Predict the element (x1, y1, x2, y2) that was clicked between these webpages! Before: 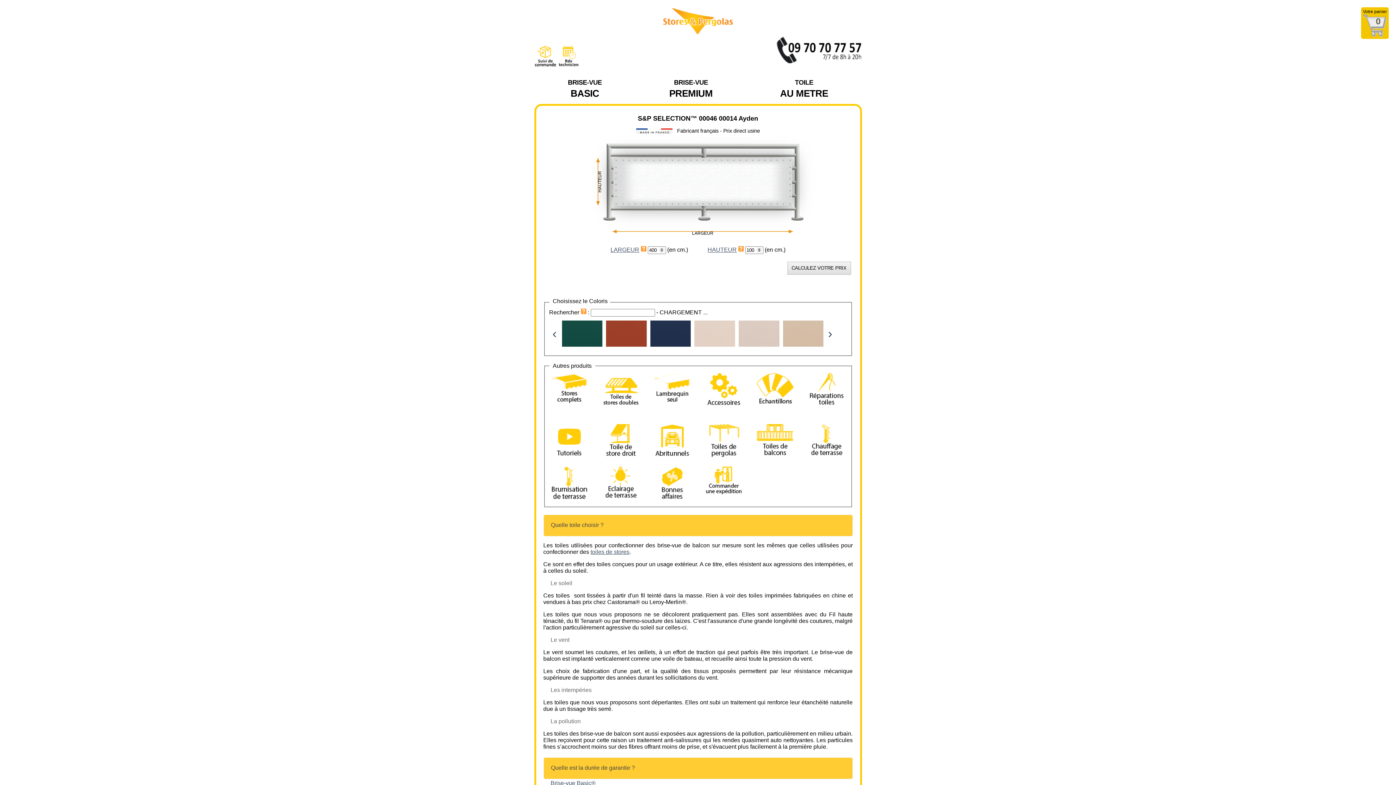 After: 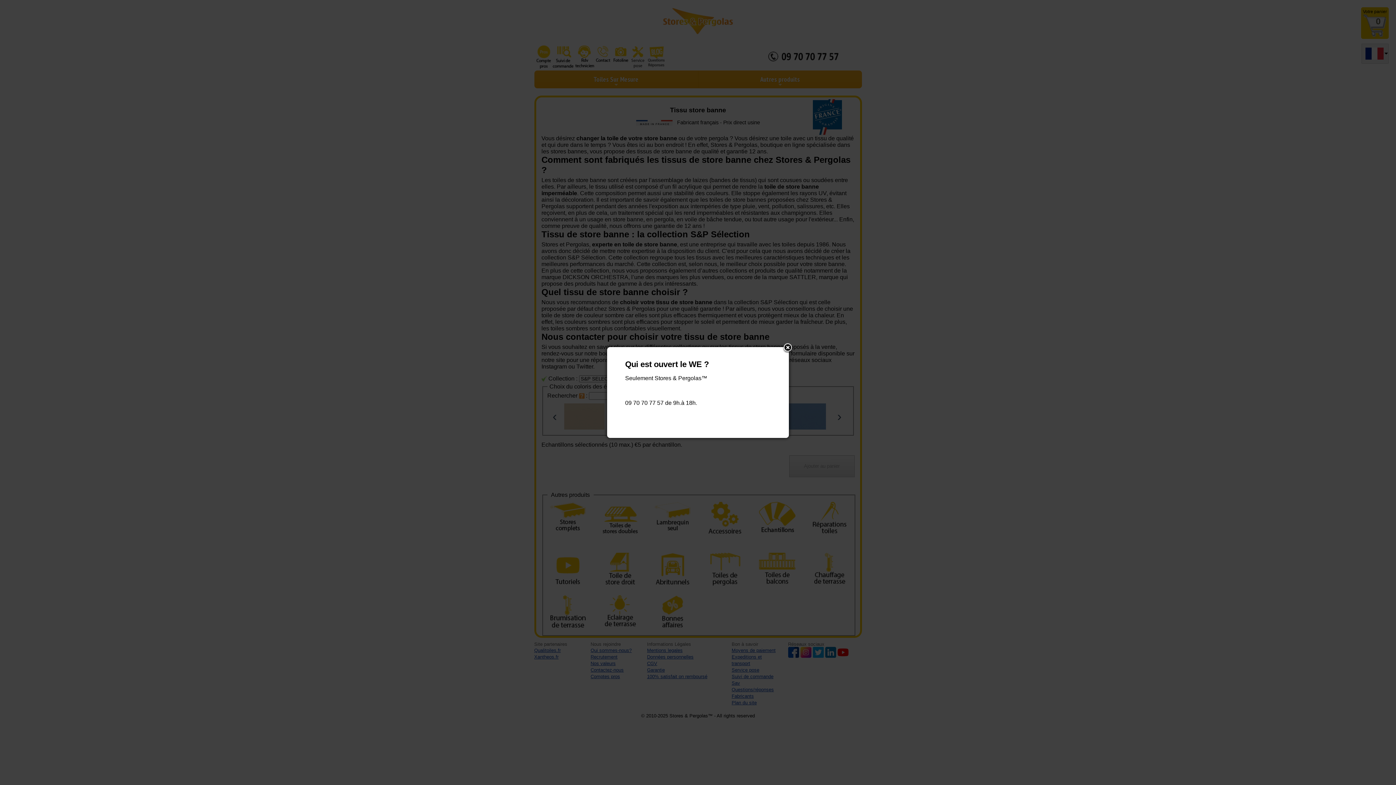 Action: bbox: (757, 395, 793, 401)